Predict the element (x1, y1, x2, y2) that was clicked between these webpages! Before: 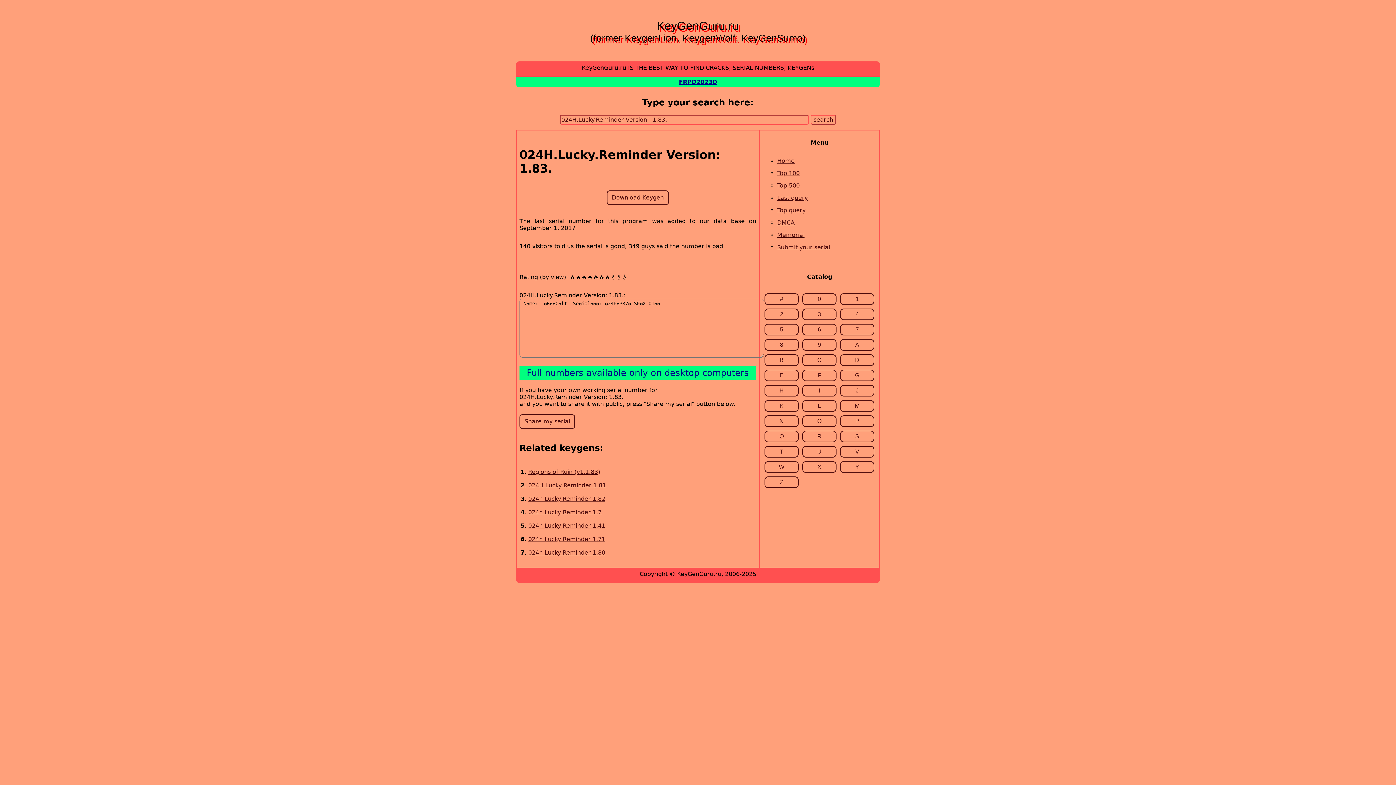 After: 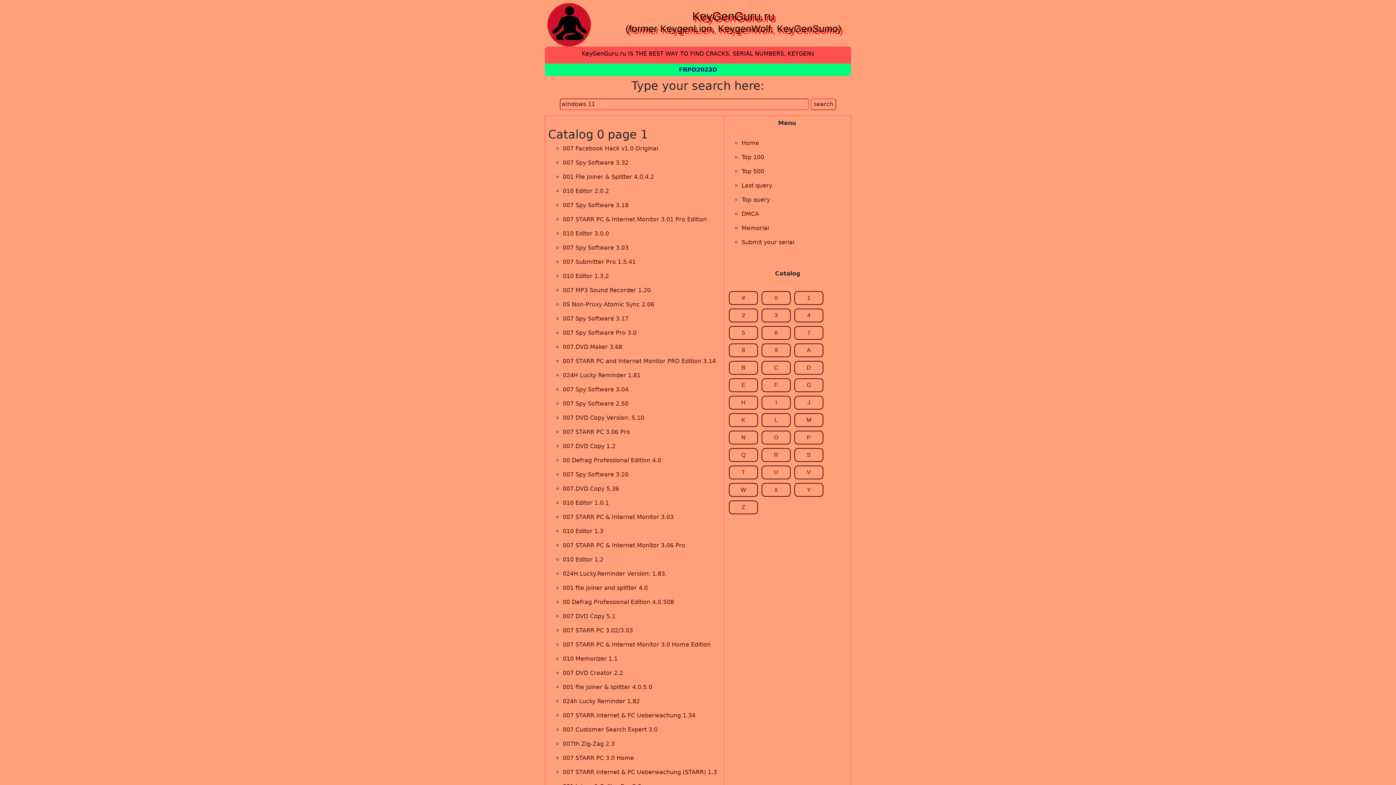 Action: bbox: (802, 293, 836, 305) label: 0